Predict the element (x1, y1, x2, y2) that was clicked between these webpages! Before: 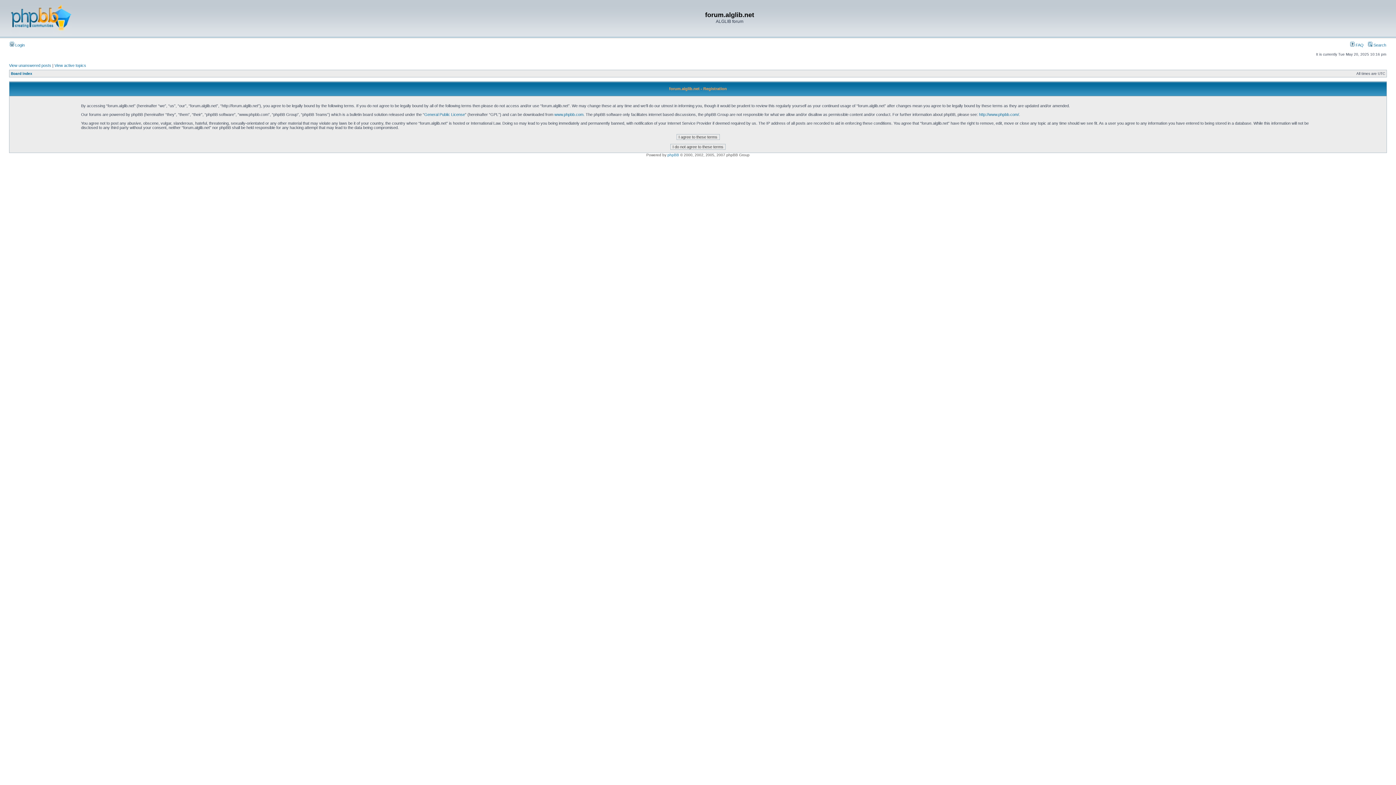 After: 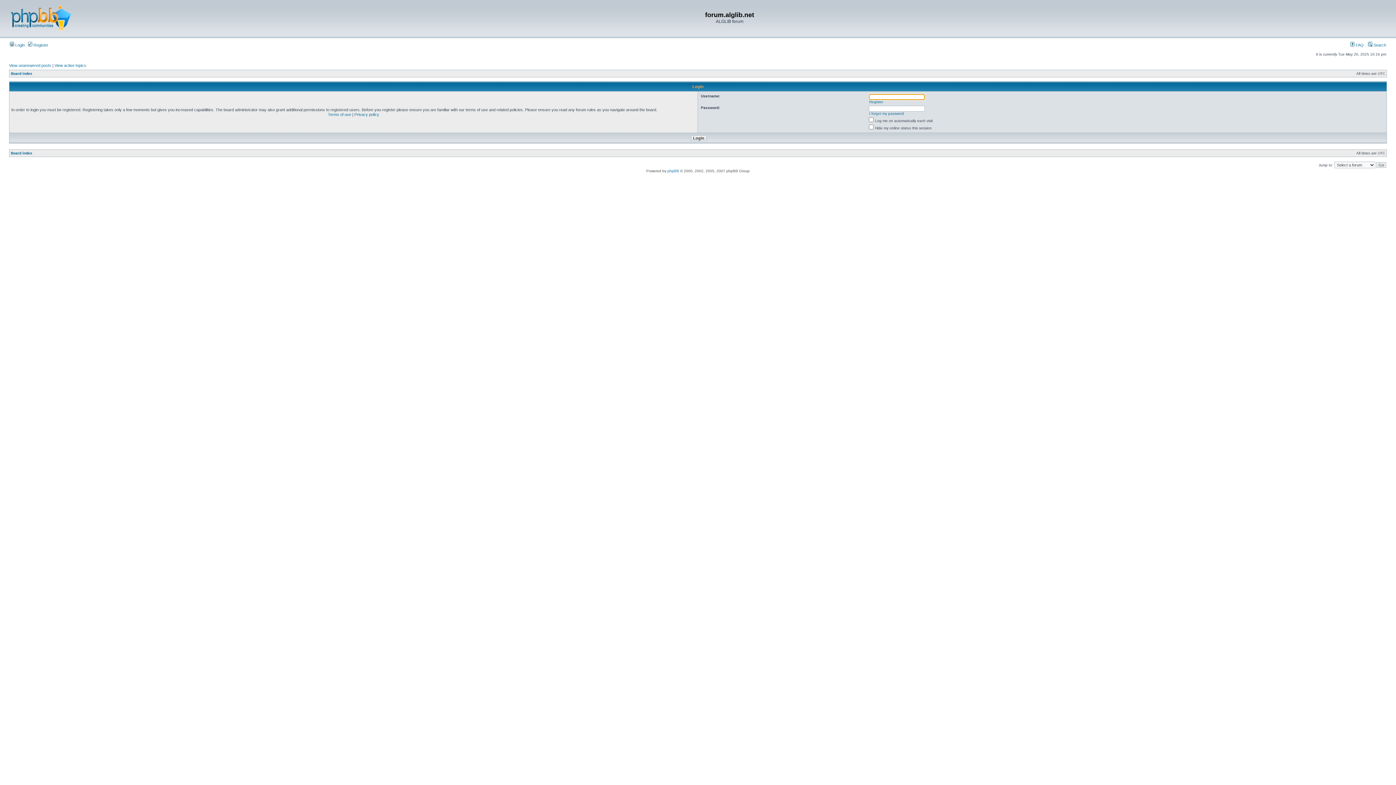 Action: bbox: (9, 42, 24, 47) label:  Login